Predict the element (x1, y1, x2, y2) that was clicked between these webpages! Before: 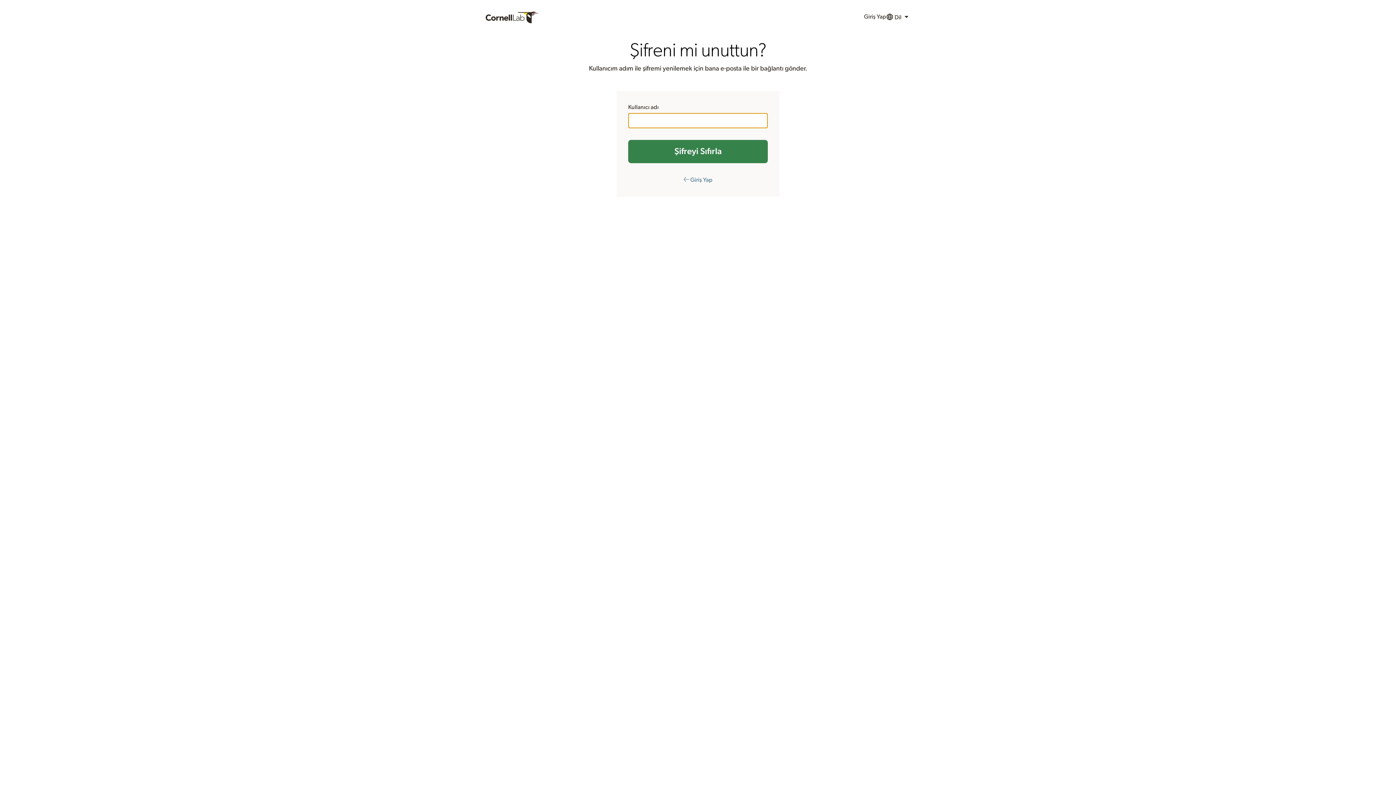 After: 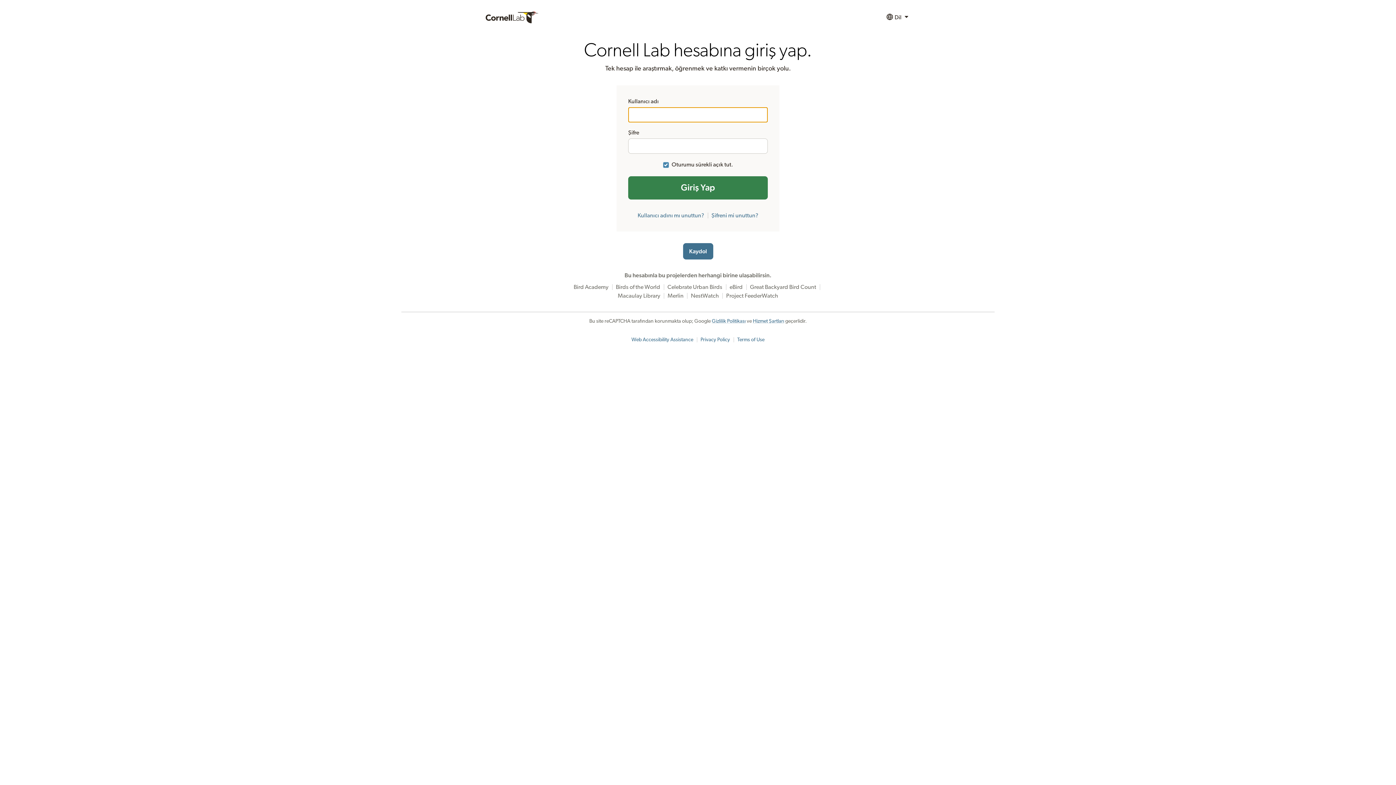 Action: label: ← Giriş Yap bbox: (683, 177, 712, 182)